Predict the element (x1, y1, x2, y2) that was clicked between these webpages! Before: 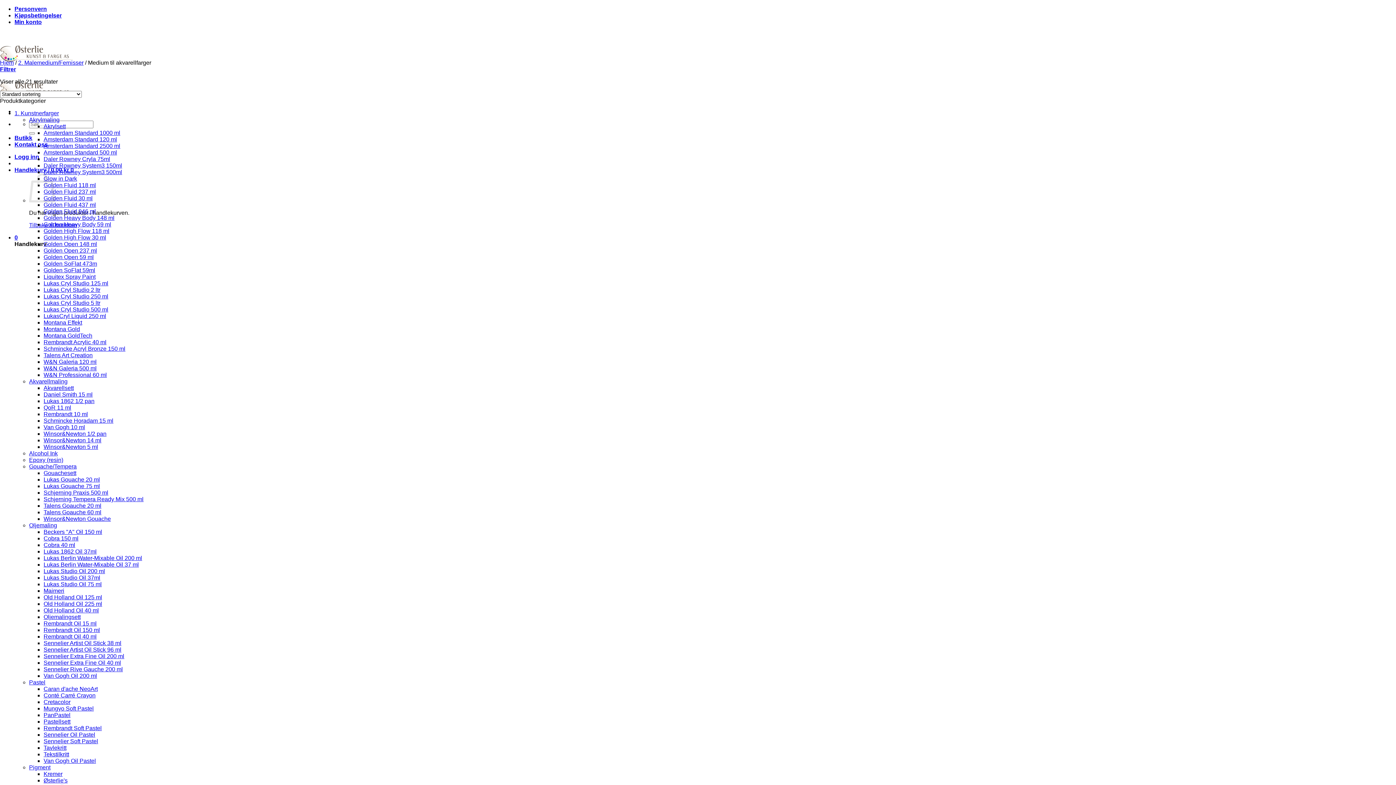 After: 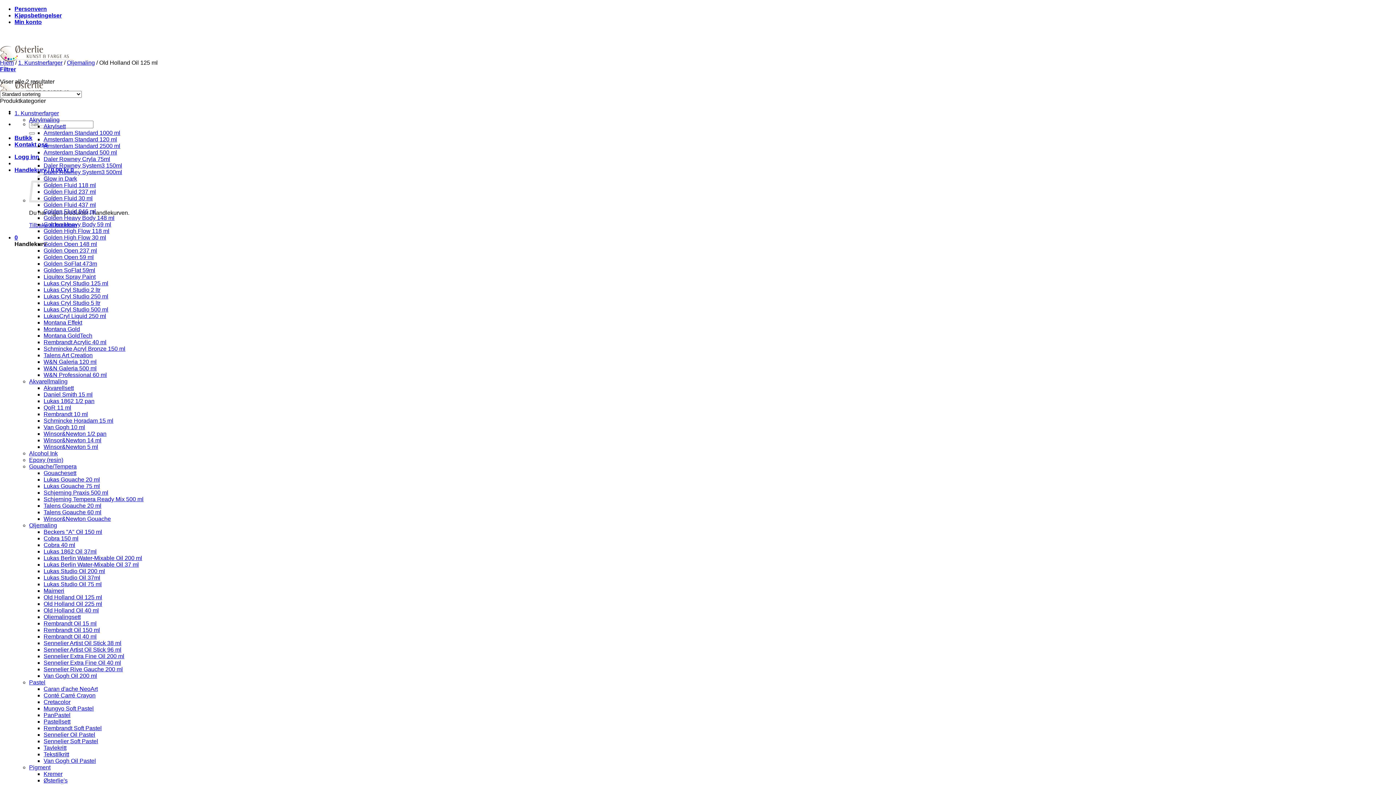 Action: label: Old Holland Oil 125 ml bbox: (43, 594, 102, 600)